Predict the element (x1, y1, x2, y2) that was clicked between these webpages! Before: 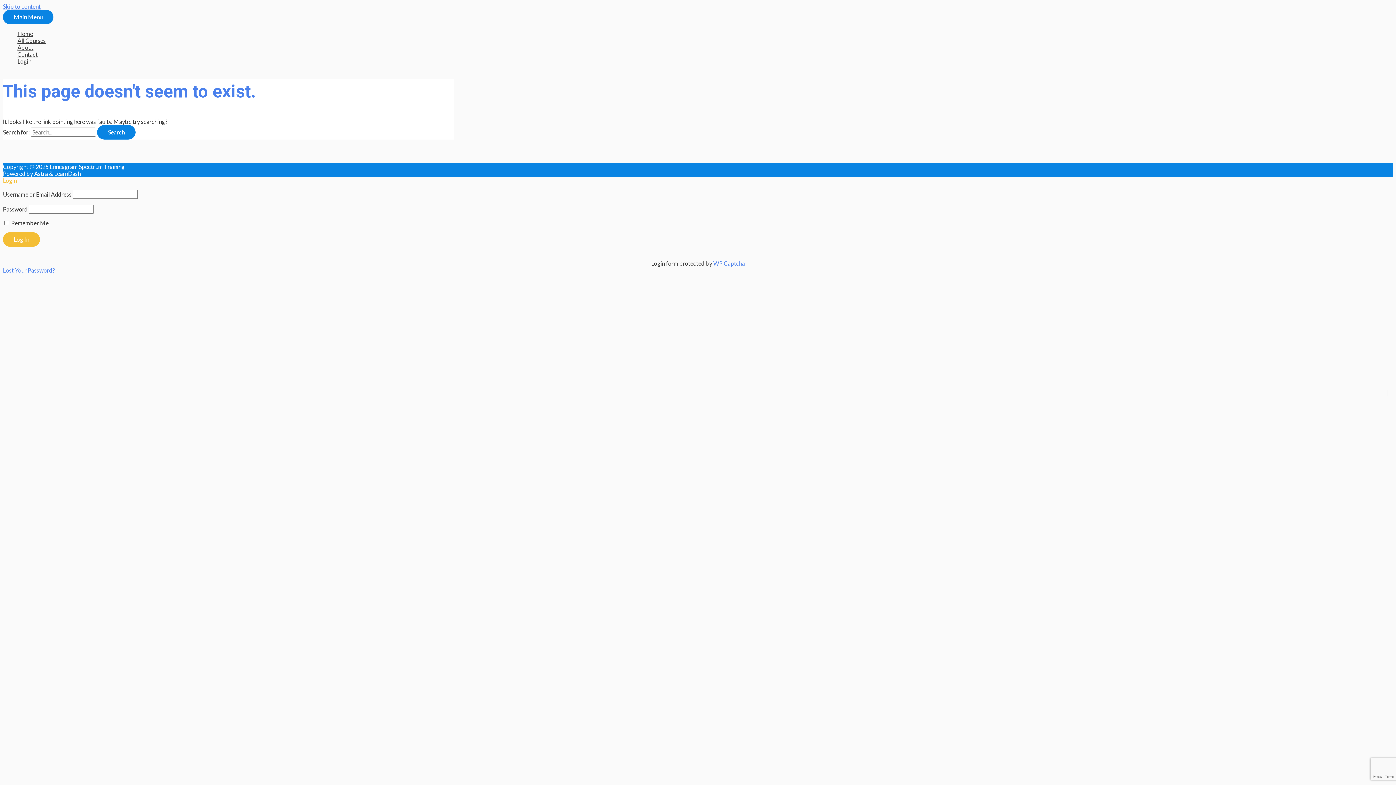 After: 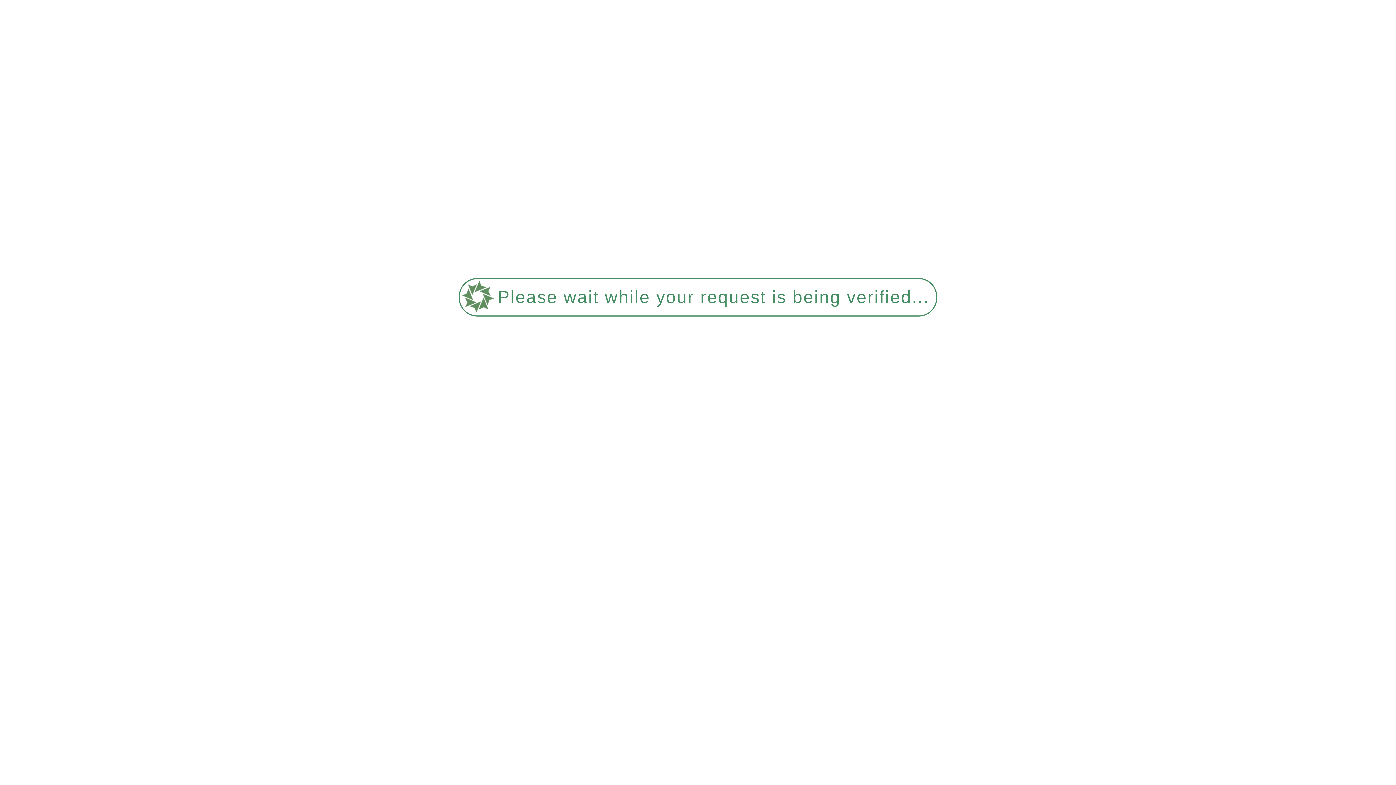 Action: bbox: (17, 44, 453, 50) label: About